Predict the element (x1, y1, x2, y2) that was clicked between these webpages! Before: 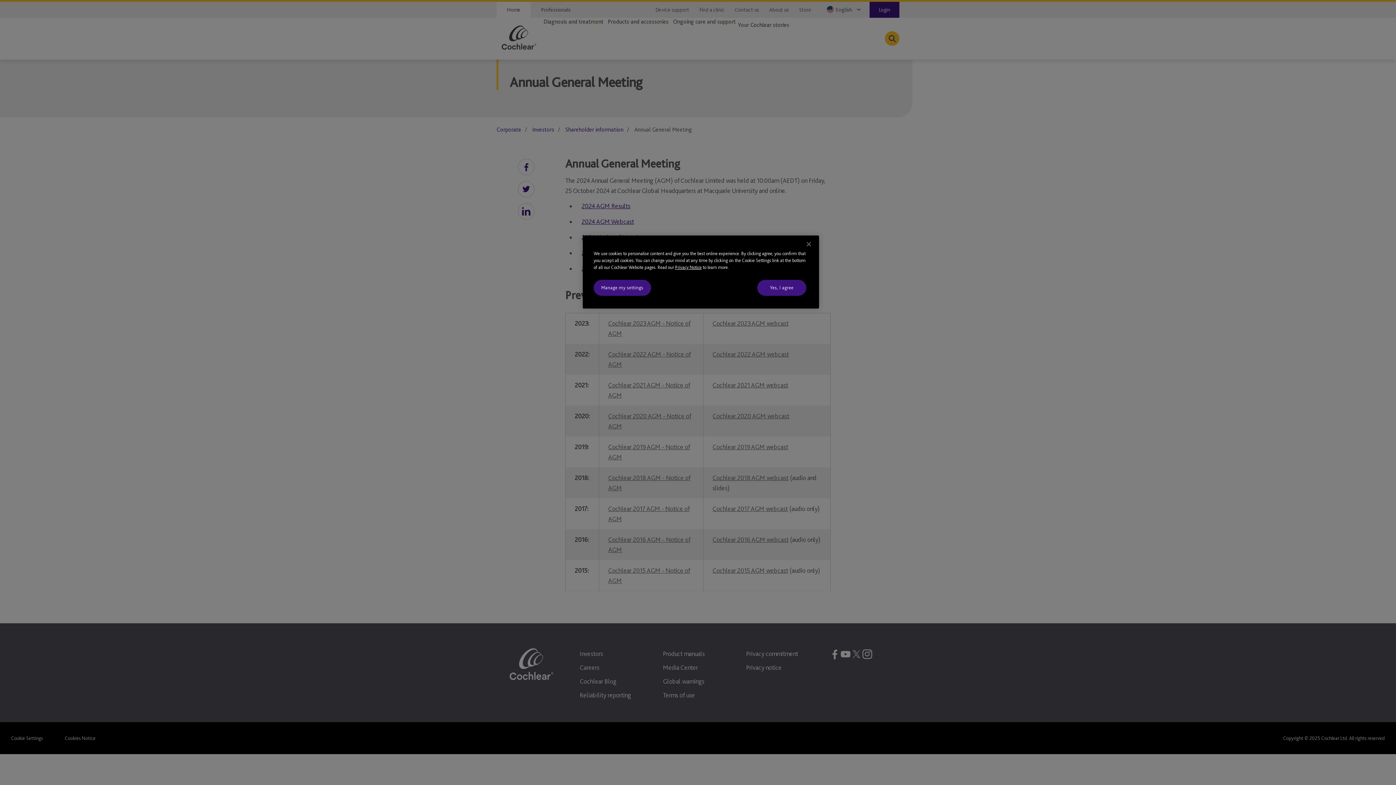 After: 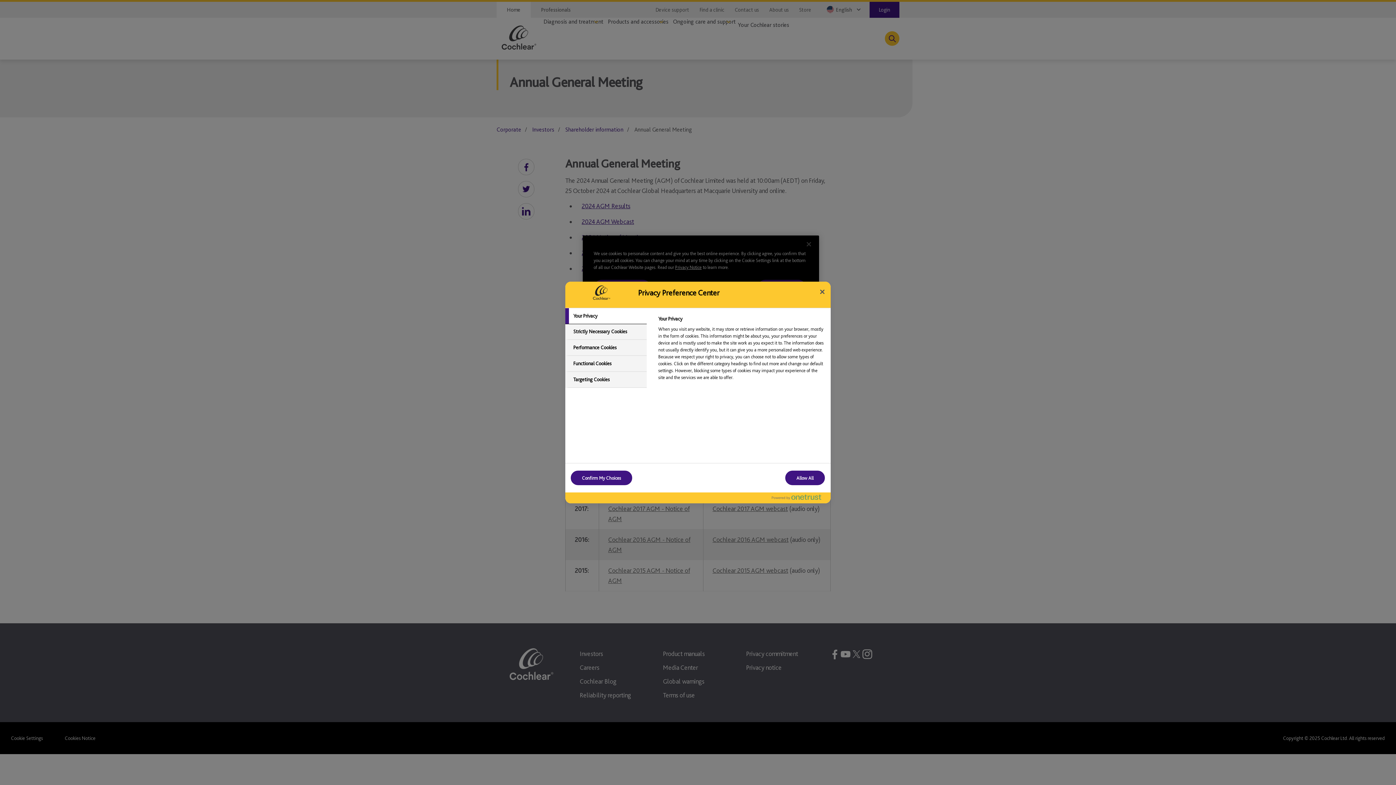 Action: label: Manage my settings bbox: (593, 280, 651, 296)